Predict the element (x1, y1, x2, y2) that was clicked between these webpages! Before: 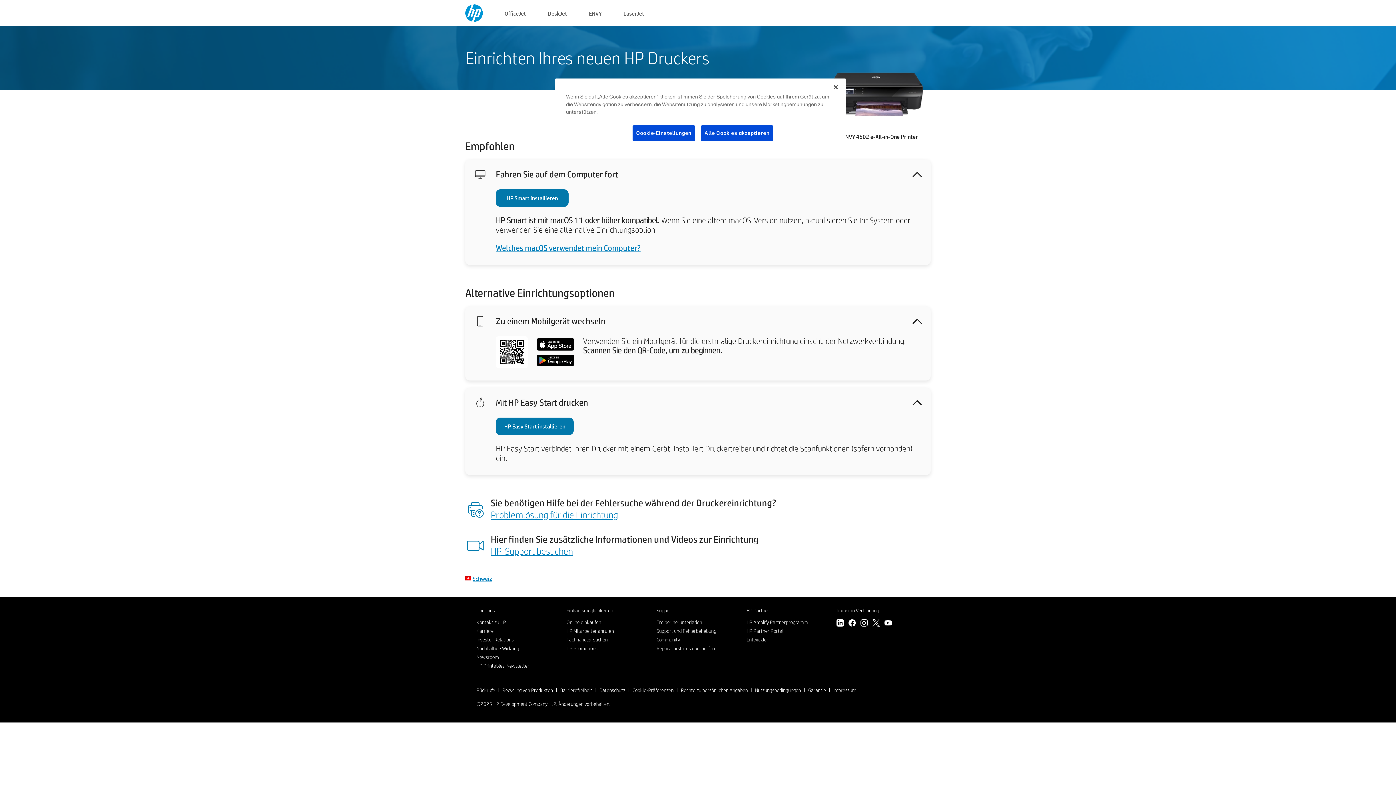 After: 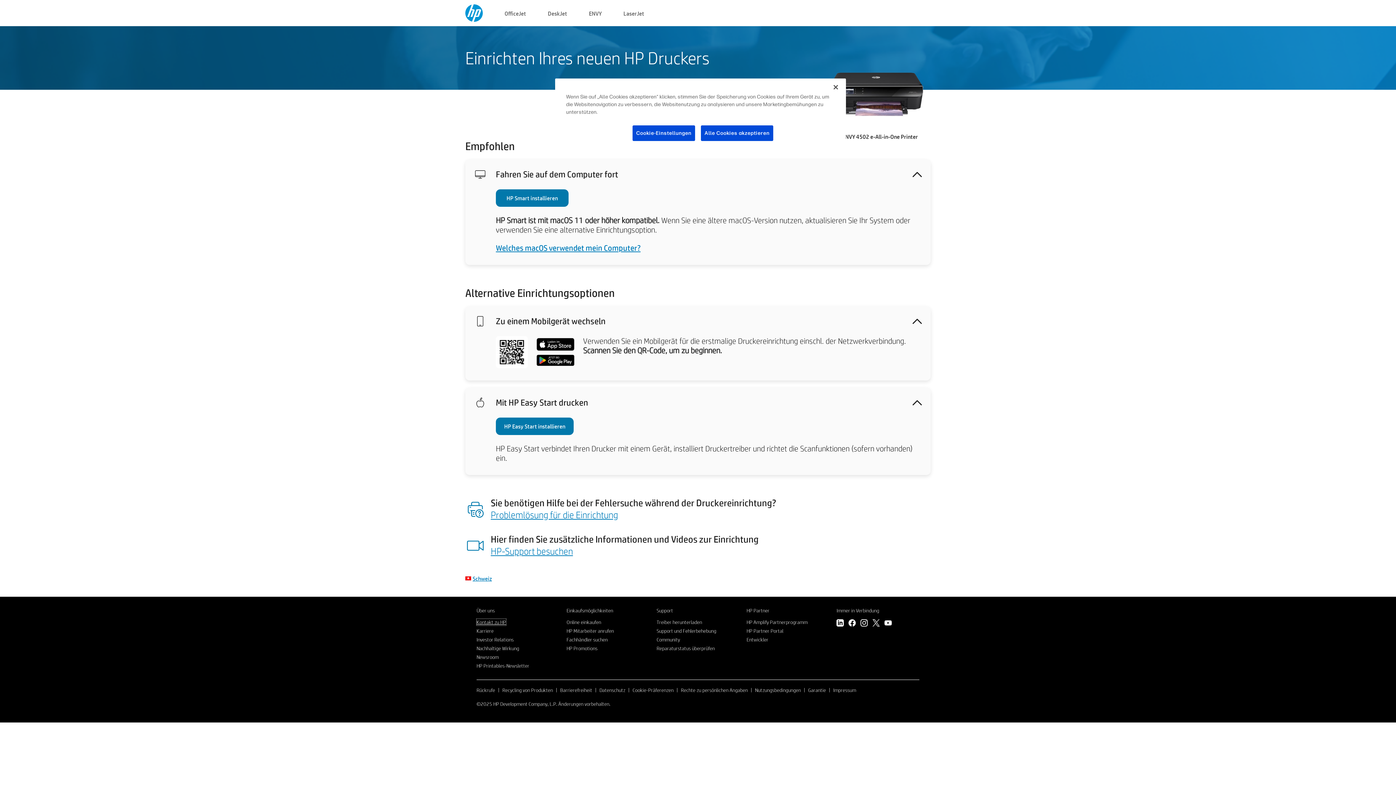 Action: label: Kontakt zu HP bbox: (476, 619, 506, 625)